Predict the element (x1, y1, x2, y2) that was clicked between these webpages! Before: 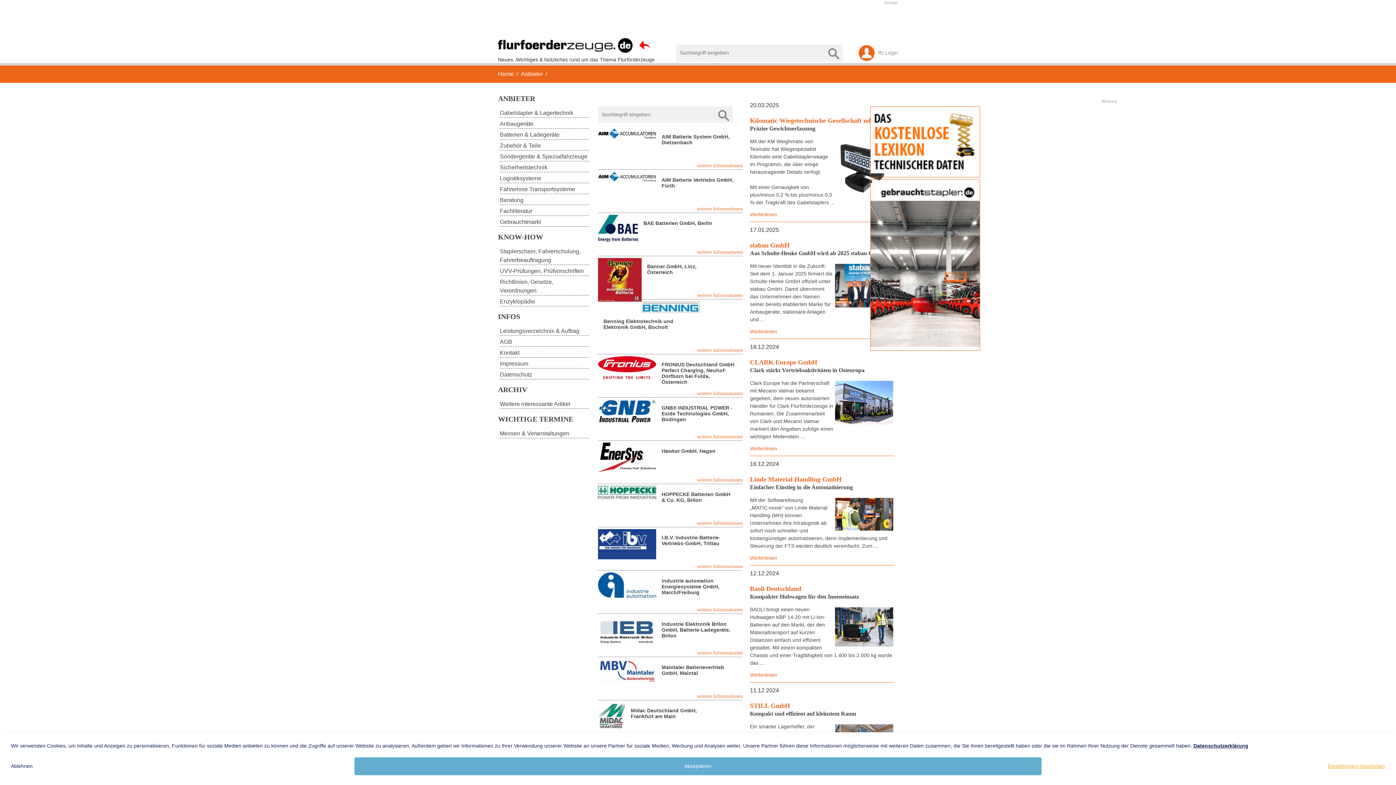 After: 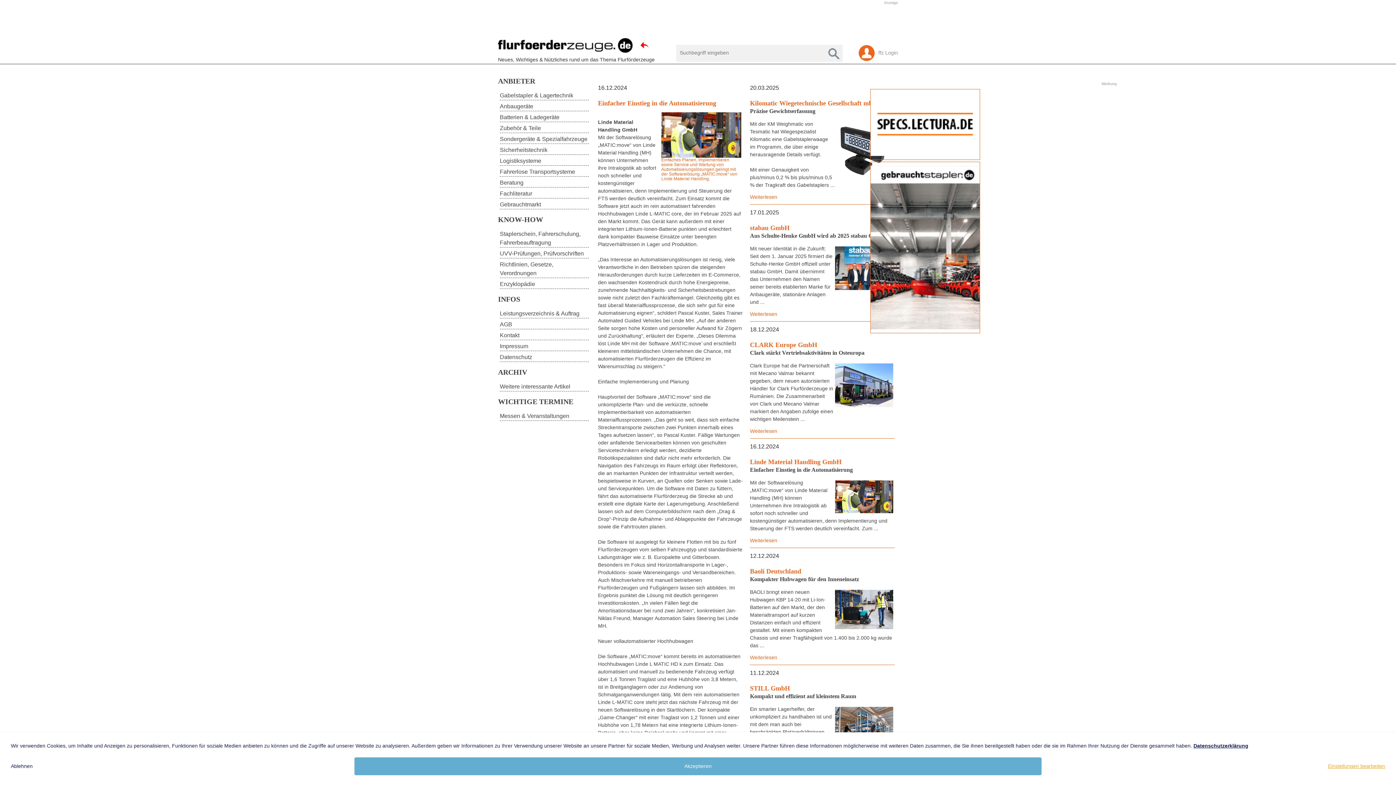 Action: label: Linde Material Handling GmbH bbox: (750, 476, 841, 483)